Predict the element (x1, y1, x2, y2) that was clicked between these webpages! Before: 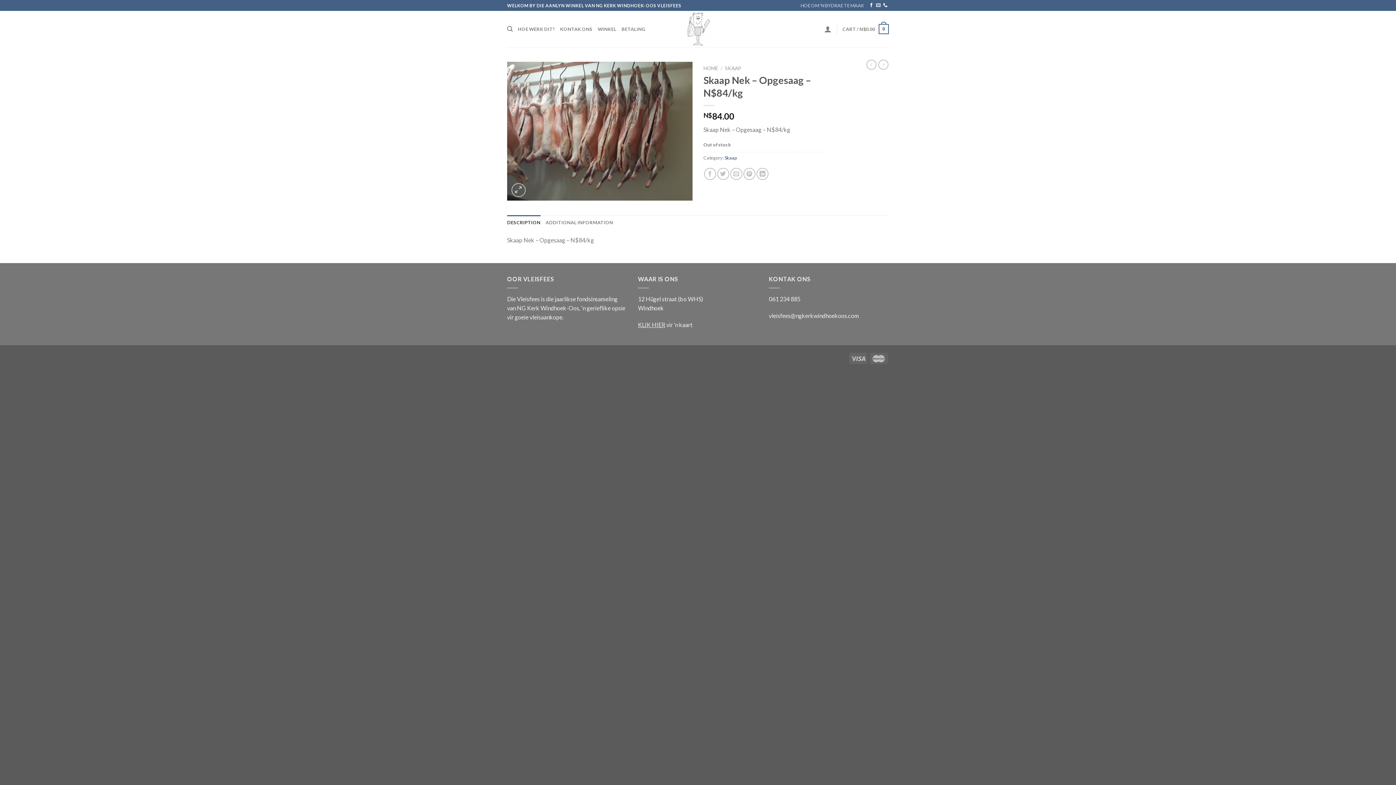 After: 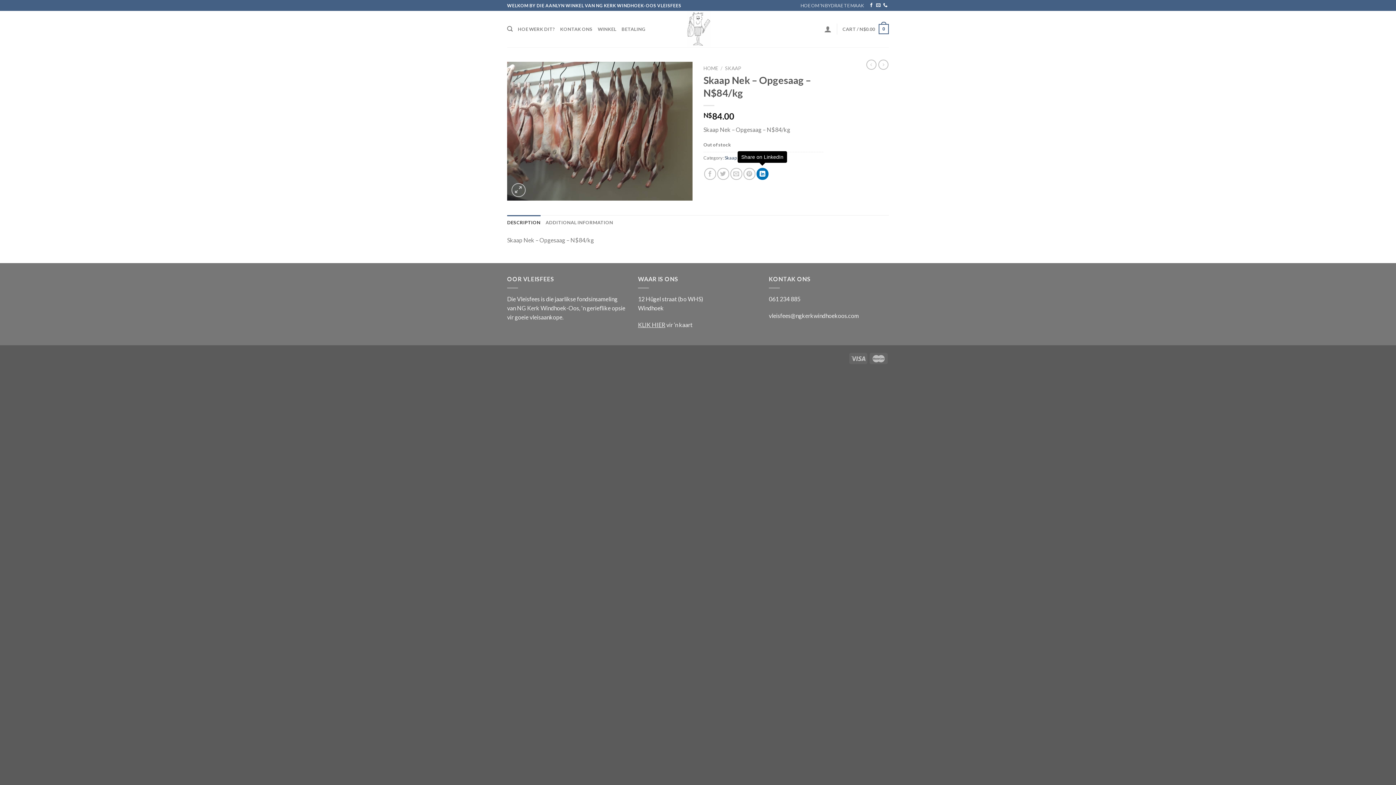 Action: label: Share on LinkedIn bbox: (756, 168, 768, 180)